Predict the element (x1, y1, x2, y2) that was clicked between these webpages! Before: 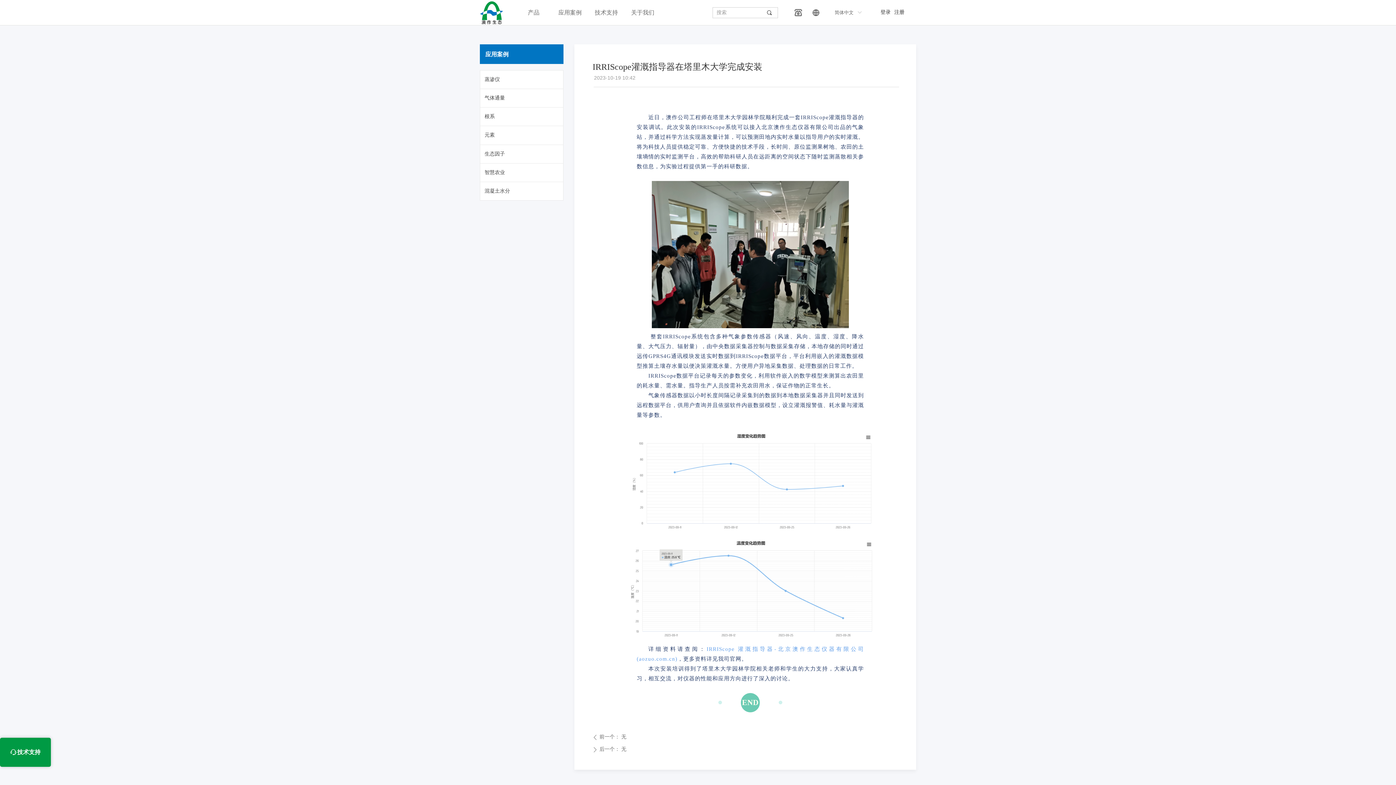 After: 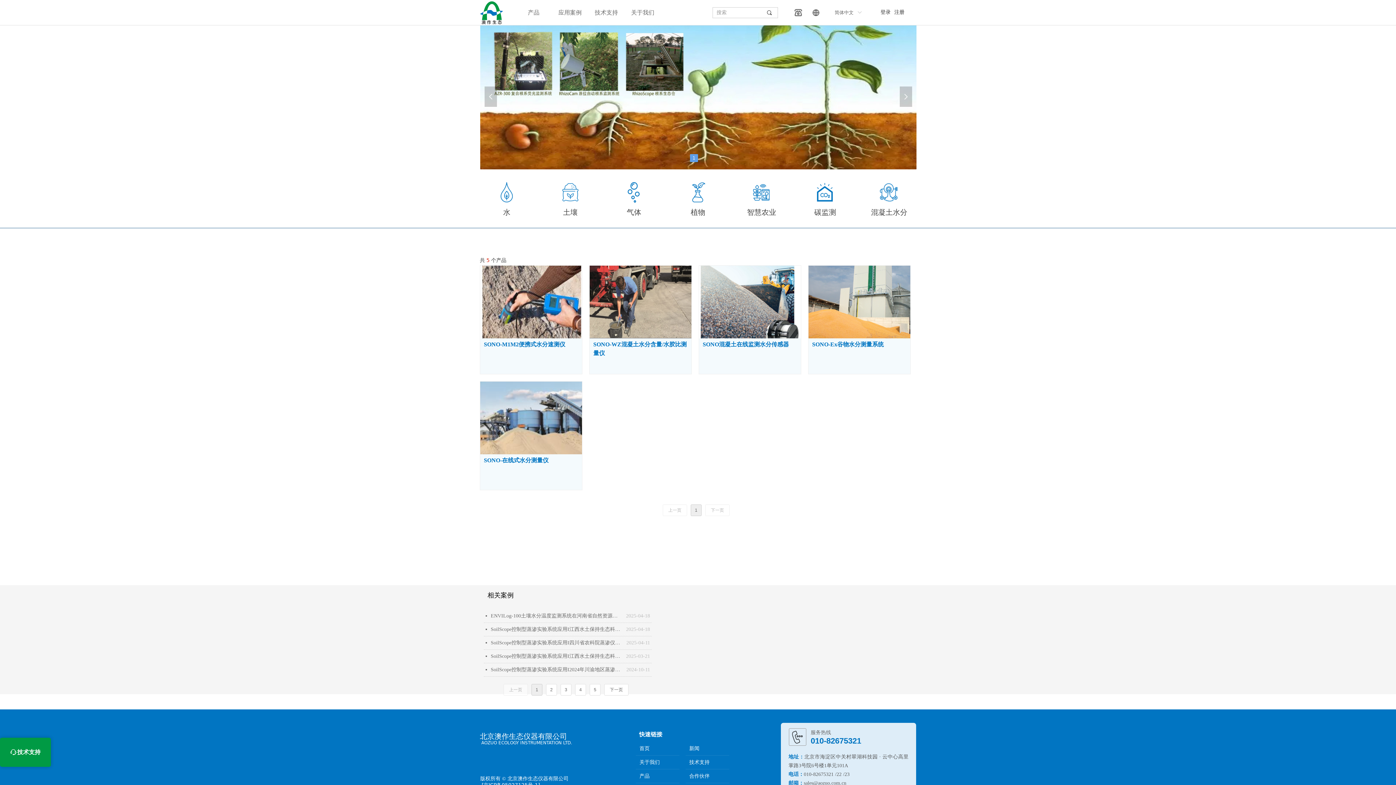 Action: bbox: (480, 182, 563, 200) label: 混凝土水分